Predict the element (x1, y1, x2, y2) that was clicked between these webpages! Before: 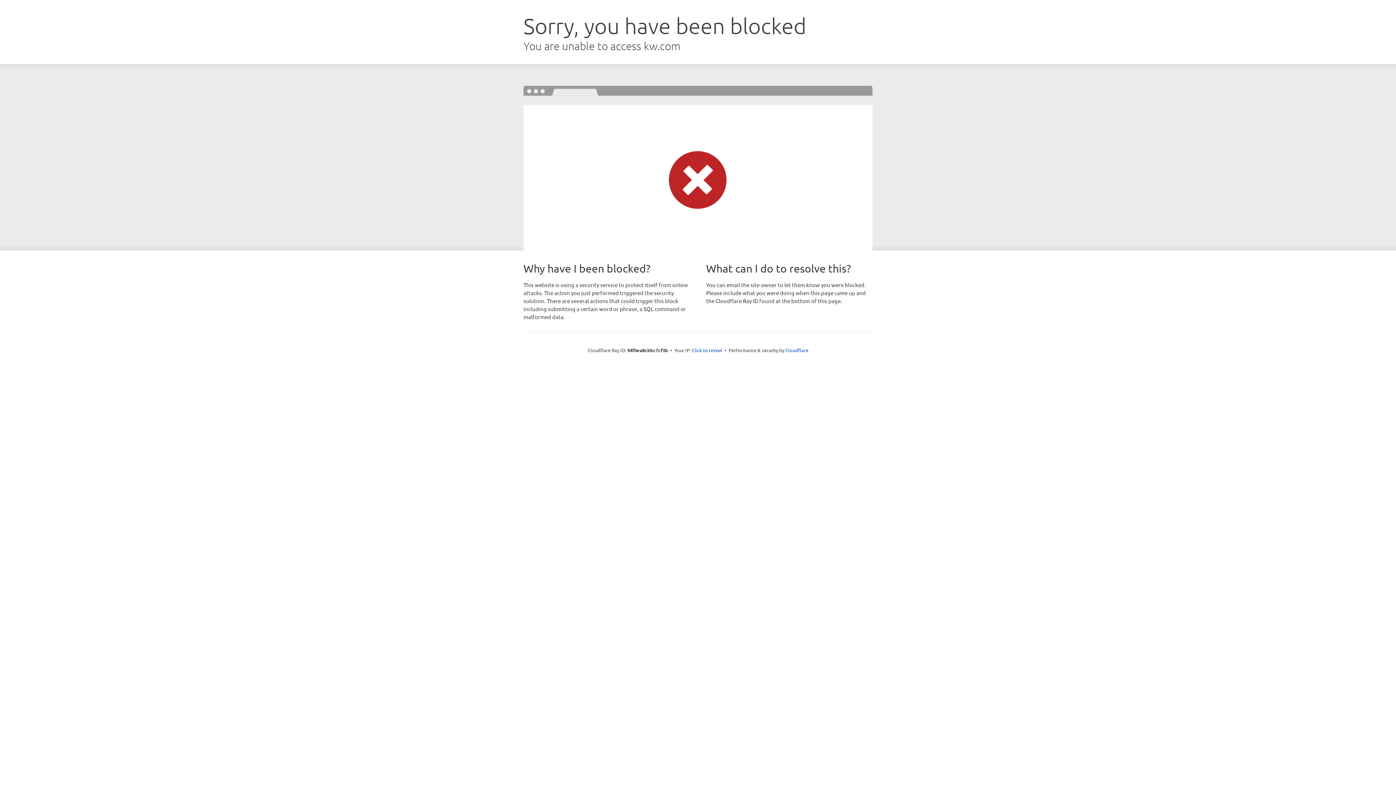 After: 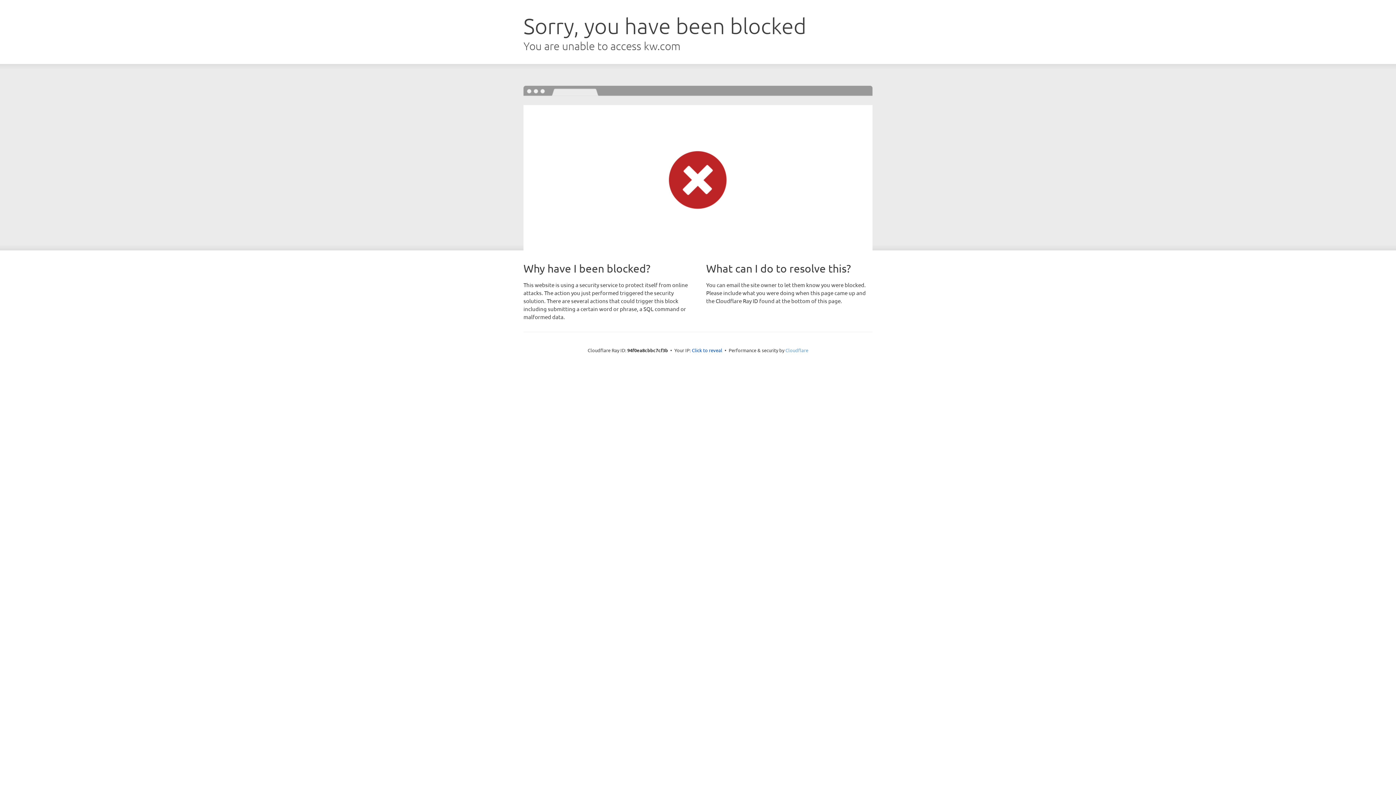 Action: label: Cloudflare bbox: (785, 347, 808, 353)